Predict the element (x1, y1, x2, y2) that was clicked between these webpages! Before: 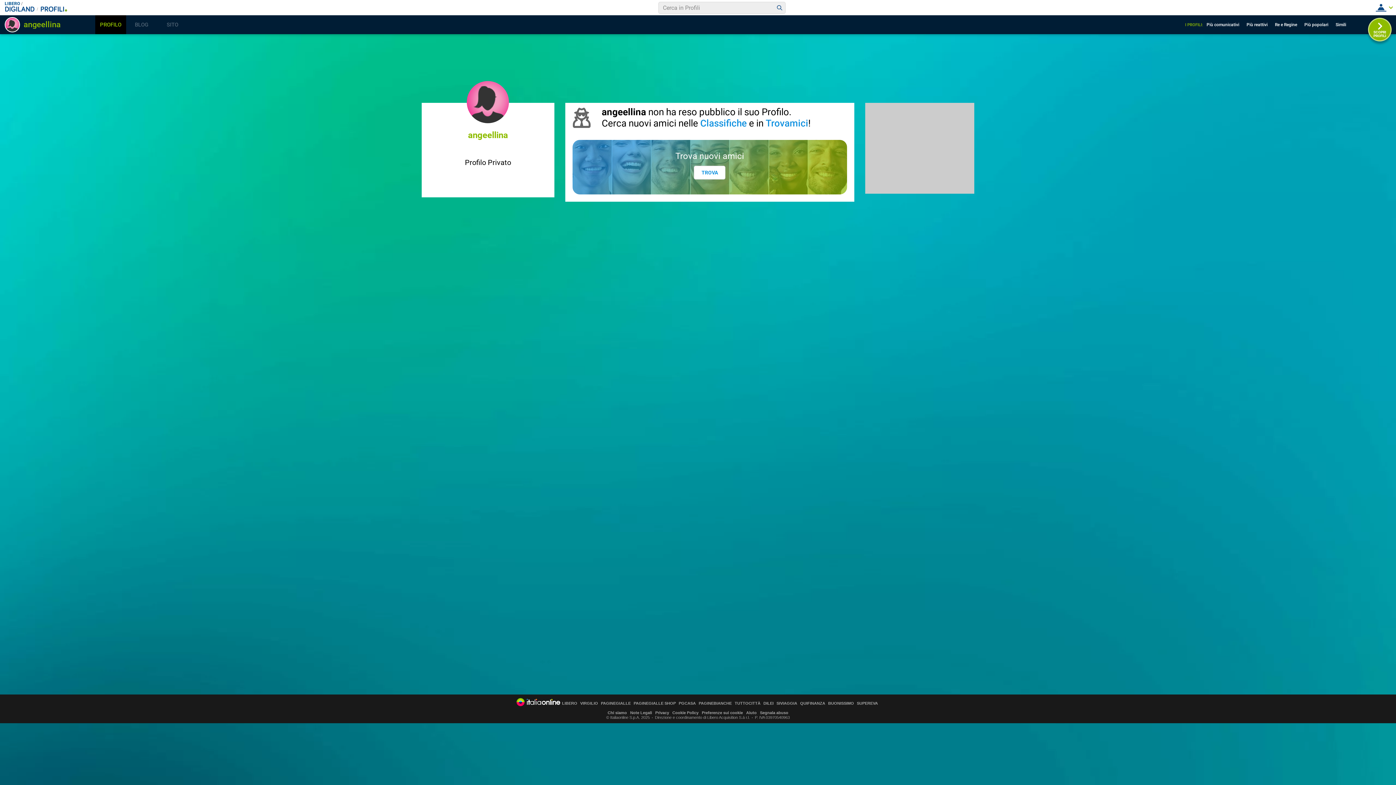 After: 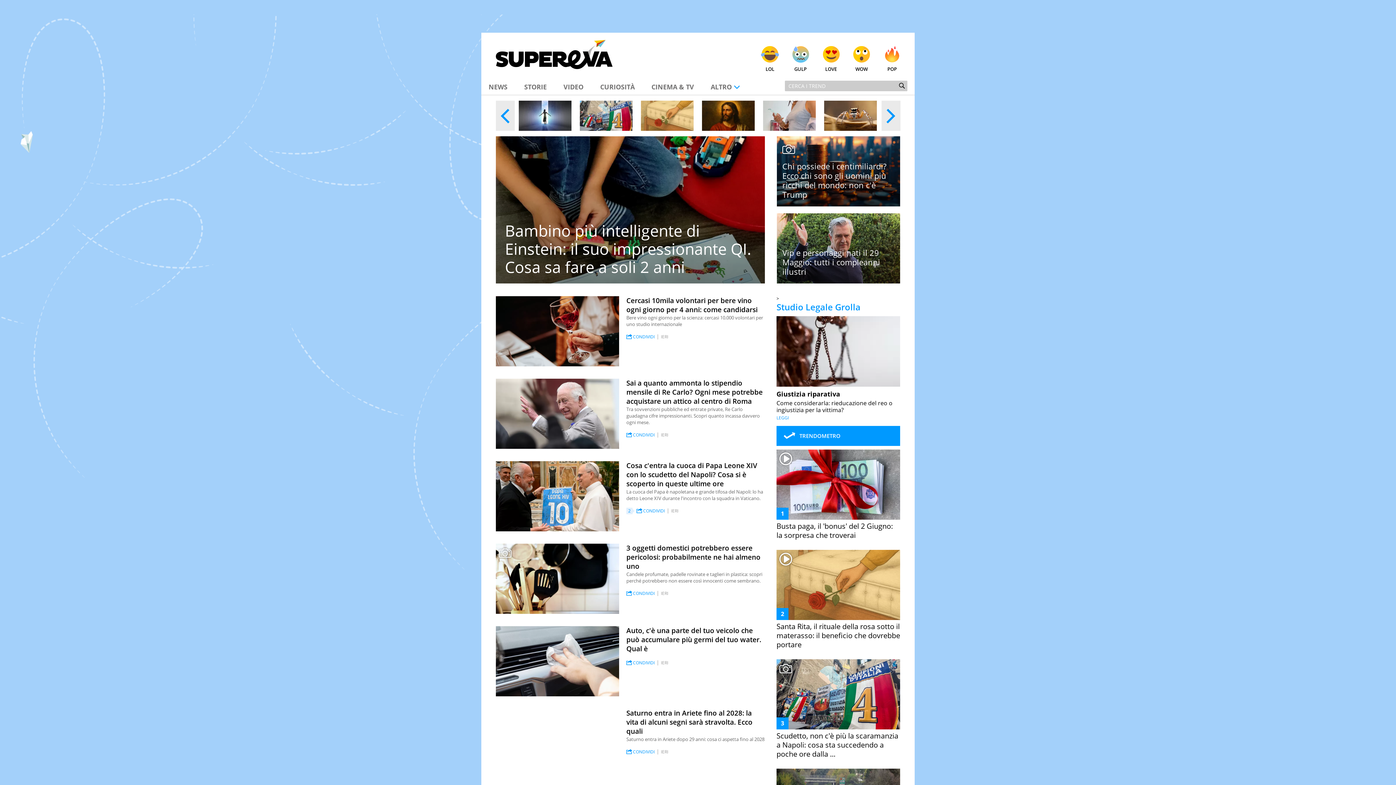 Action: bbox: (857, 701, 878, 705) label: SUPEREVA